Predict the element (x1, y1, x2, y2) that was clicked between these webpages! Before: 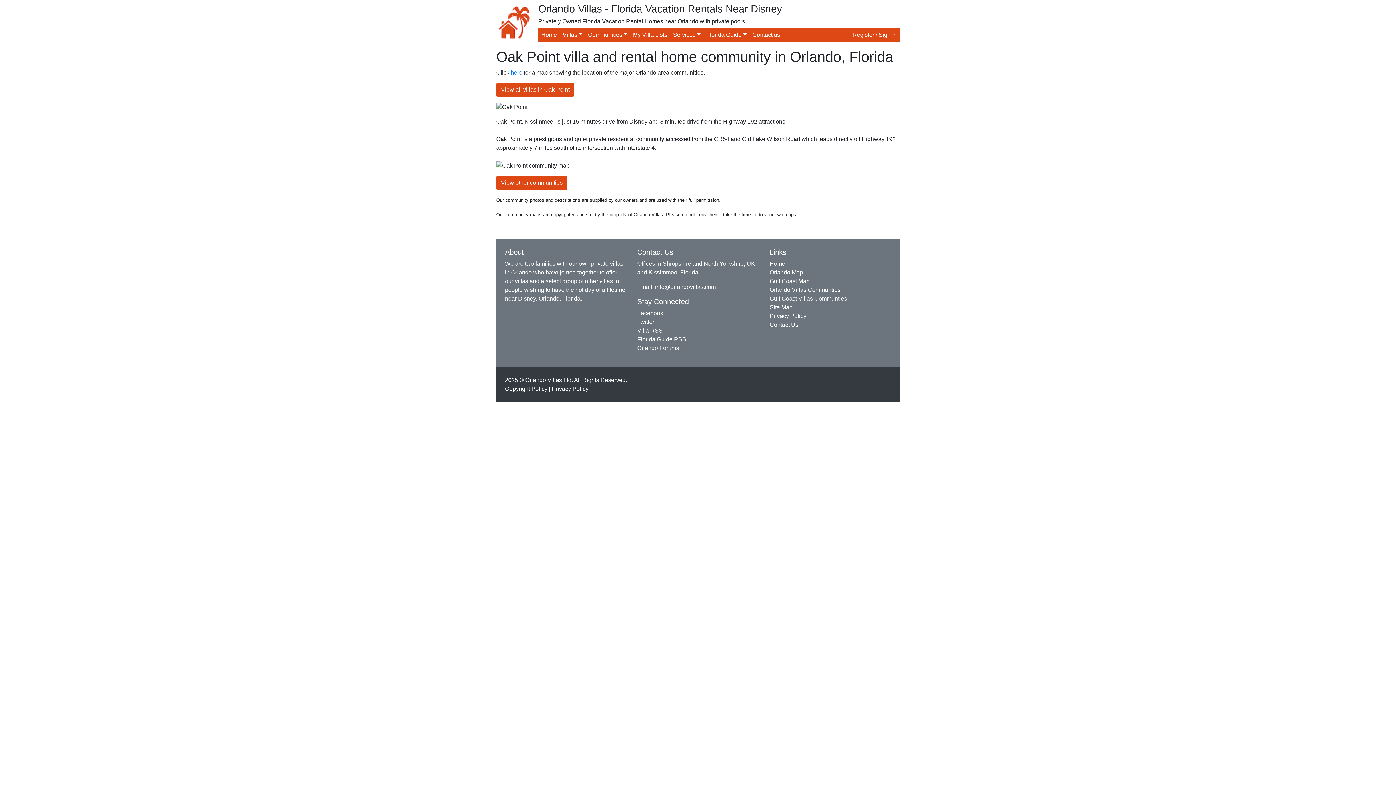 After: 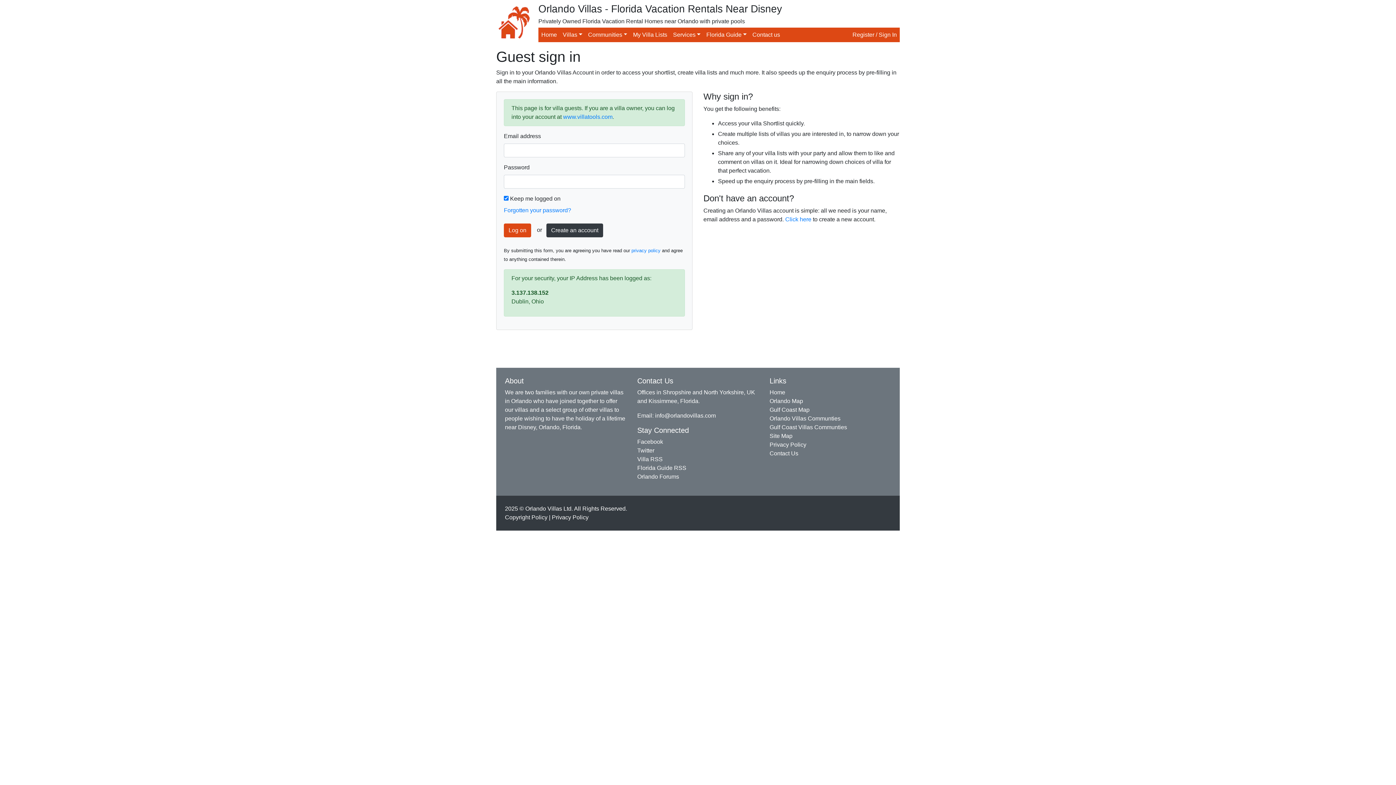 Action: label: Register / Sign In bbox: (849, 27, 900, 42)